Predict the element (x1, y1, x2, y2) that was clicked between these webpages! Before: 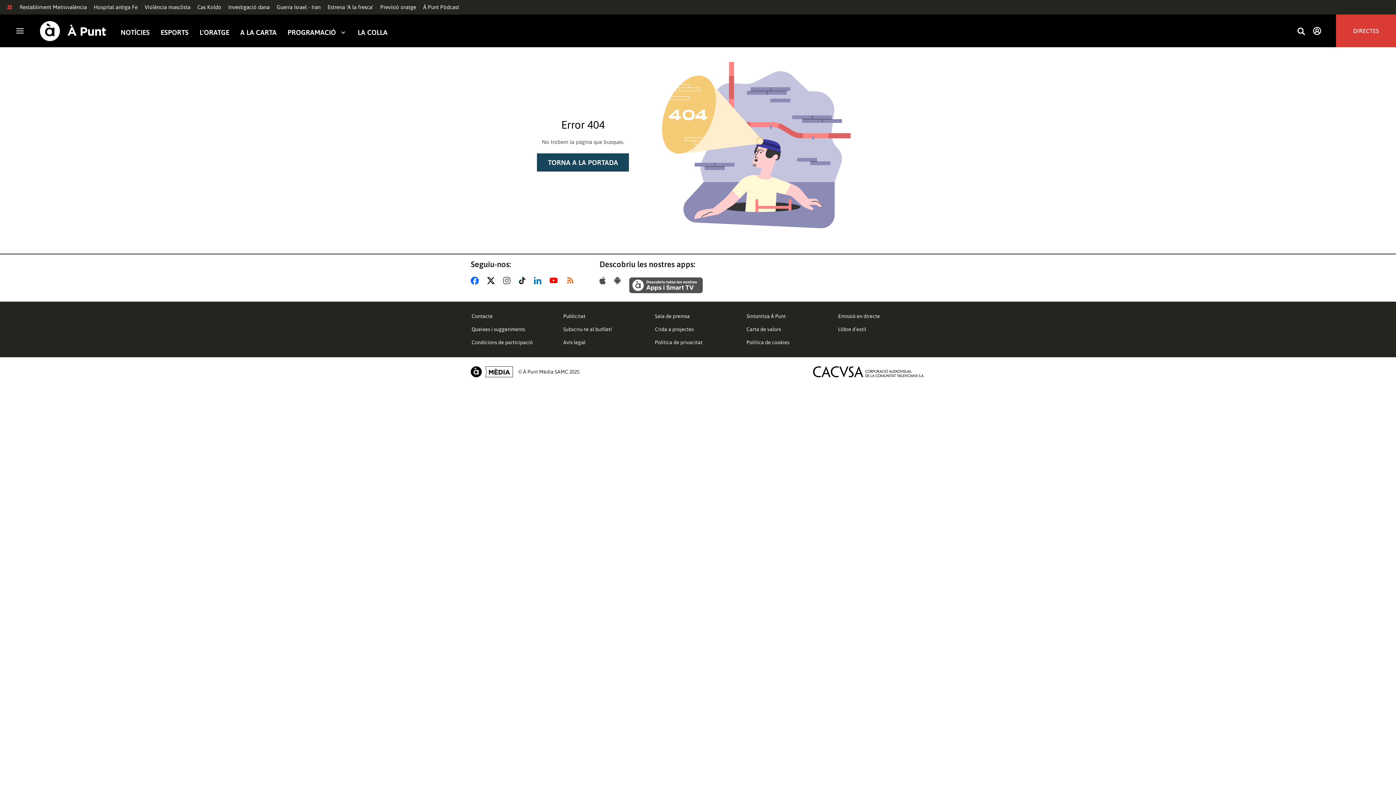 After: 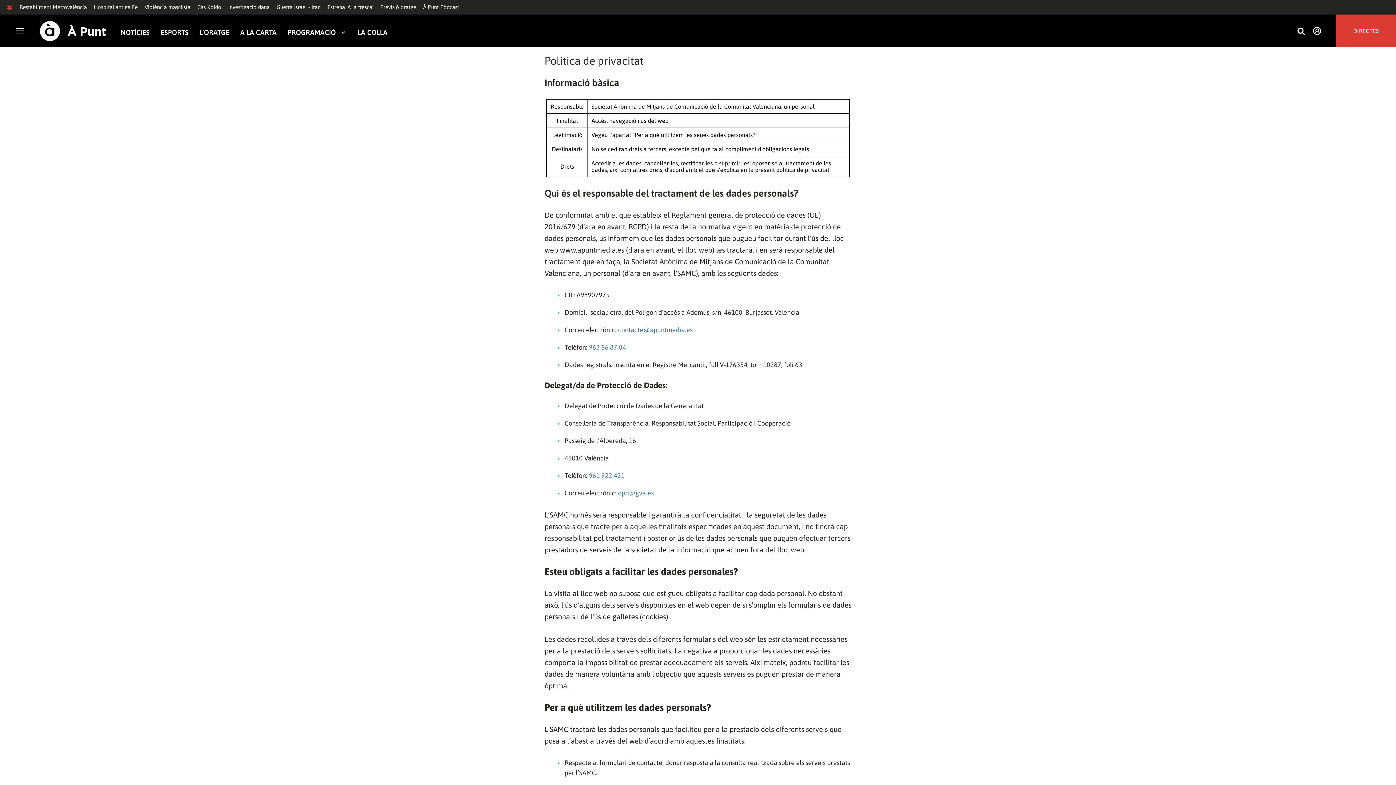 Action: bbox: (655, 339, 702, 345) label: Política de privacitat